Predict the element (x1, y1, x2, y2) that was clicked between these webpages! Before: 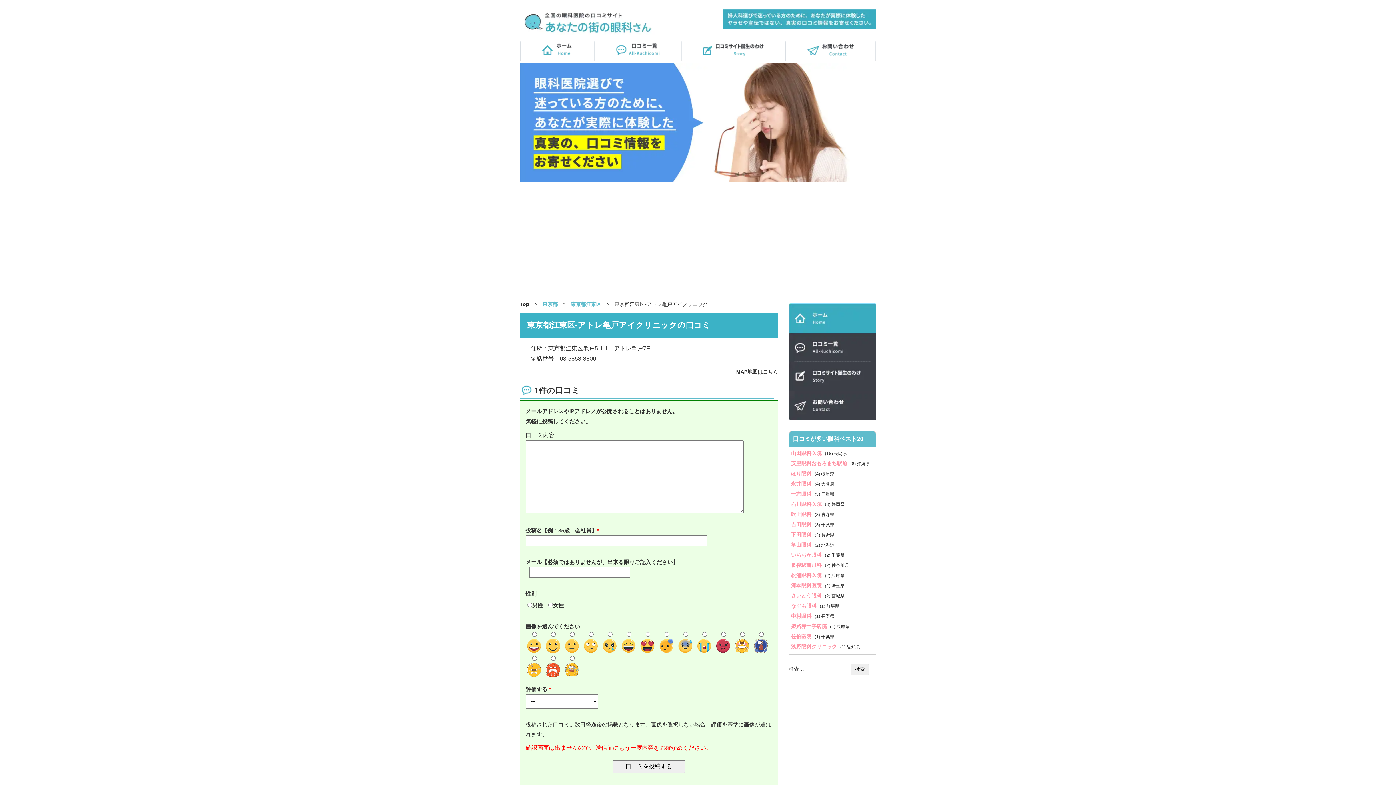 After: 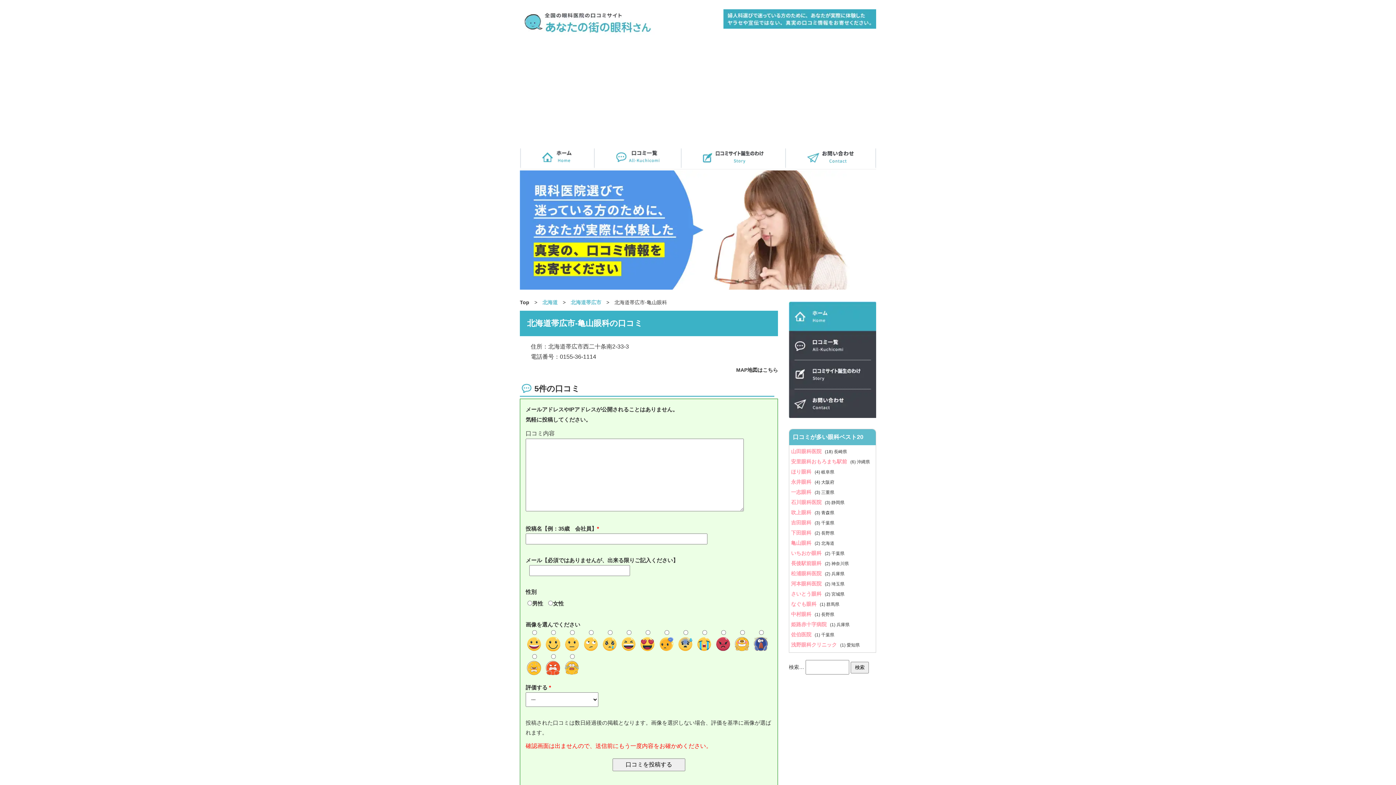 Action: bbox: (791, 542, 814, 548) label: 亀山眼科 